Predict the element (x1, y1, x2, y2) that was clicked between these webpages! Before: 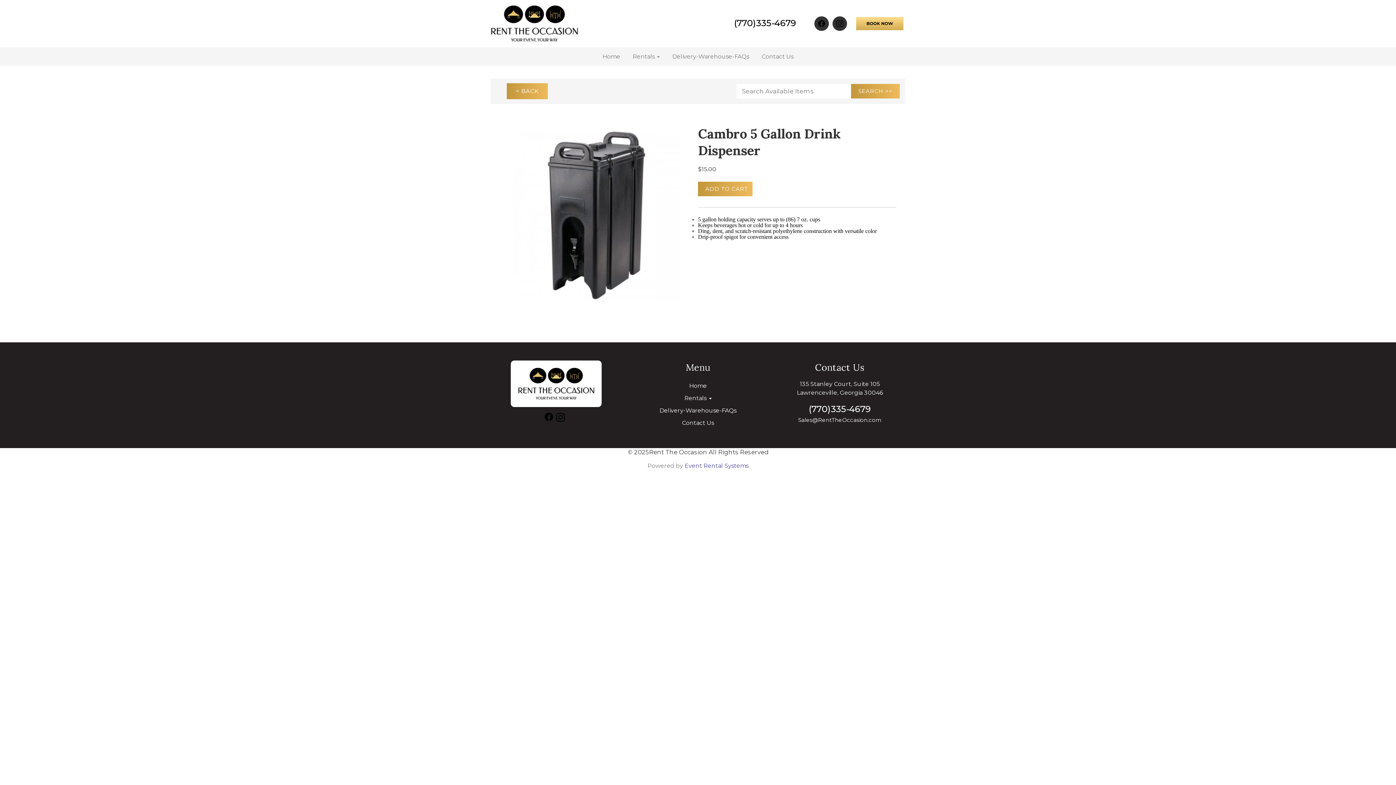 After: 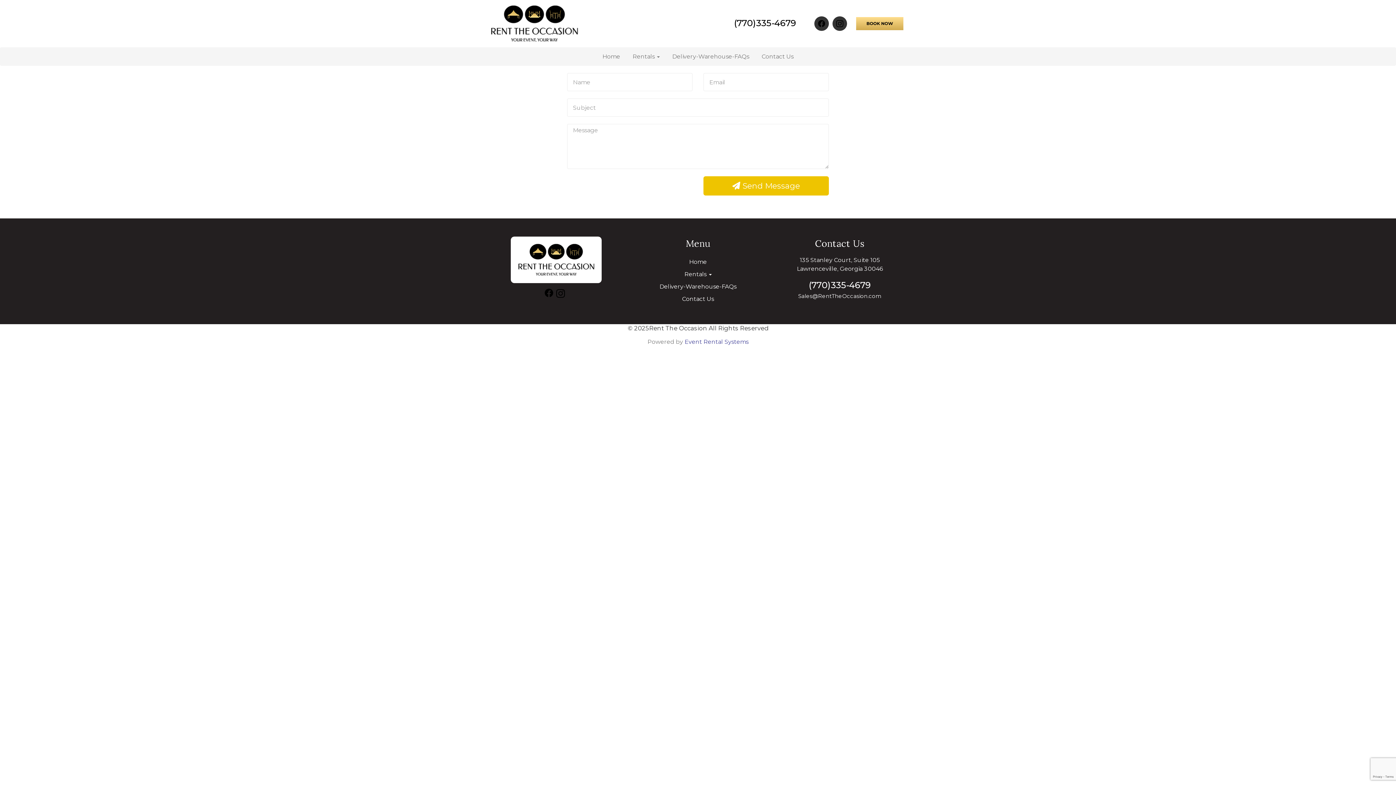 Action: label: Contact Us bbox: (632, 417, 763, 429)